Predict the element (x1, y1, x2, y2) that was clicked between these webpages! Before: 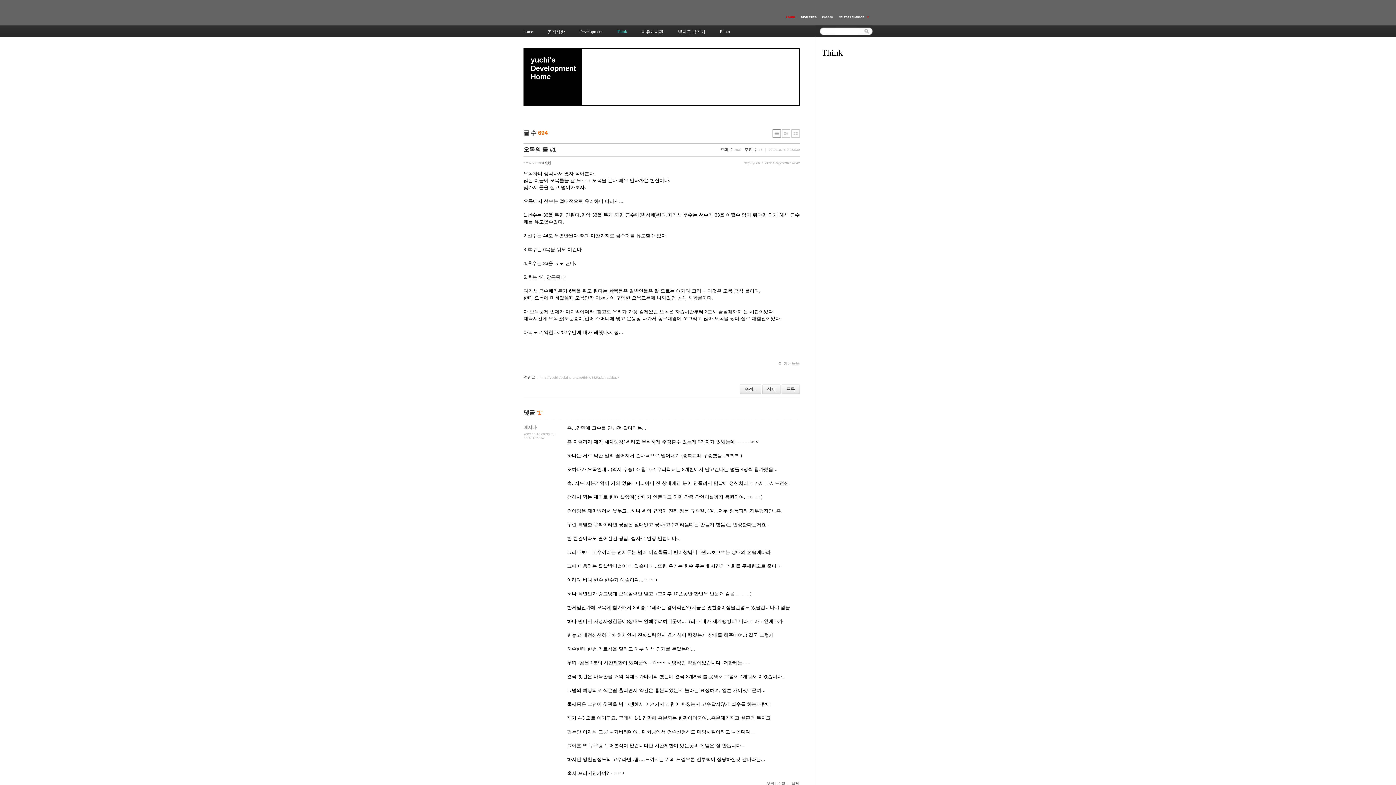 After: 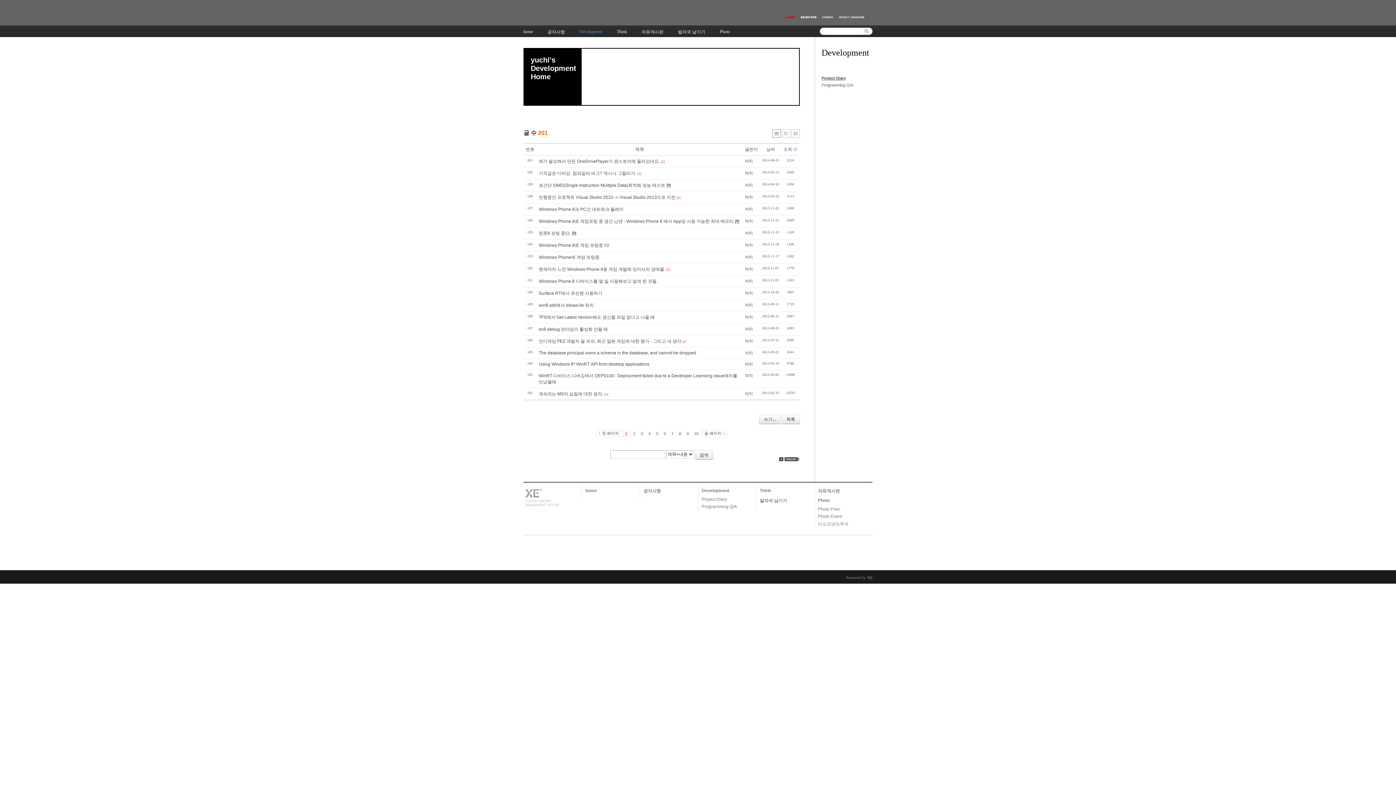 Action: bbox: (579, 25, 602, 37) label: Development